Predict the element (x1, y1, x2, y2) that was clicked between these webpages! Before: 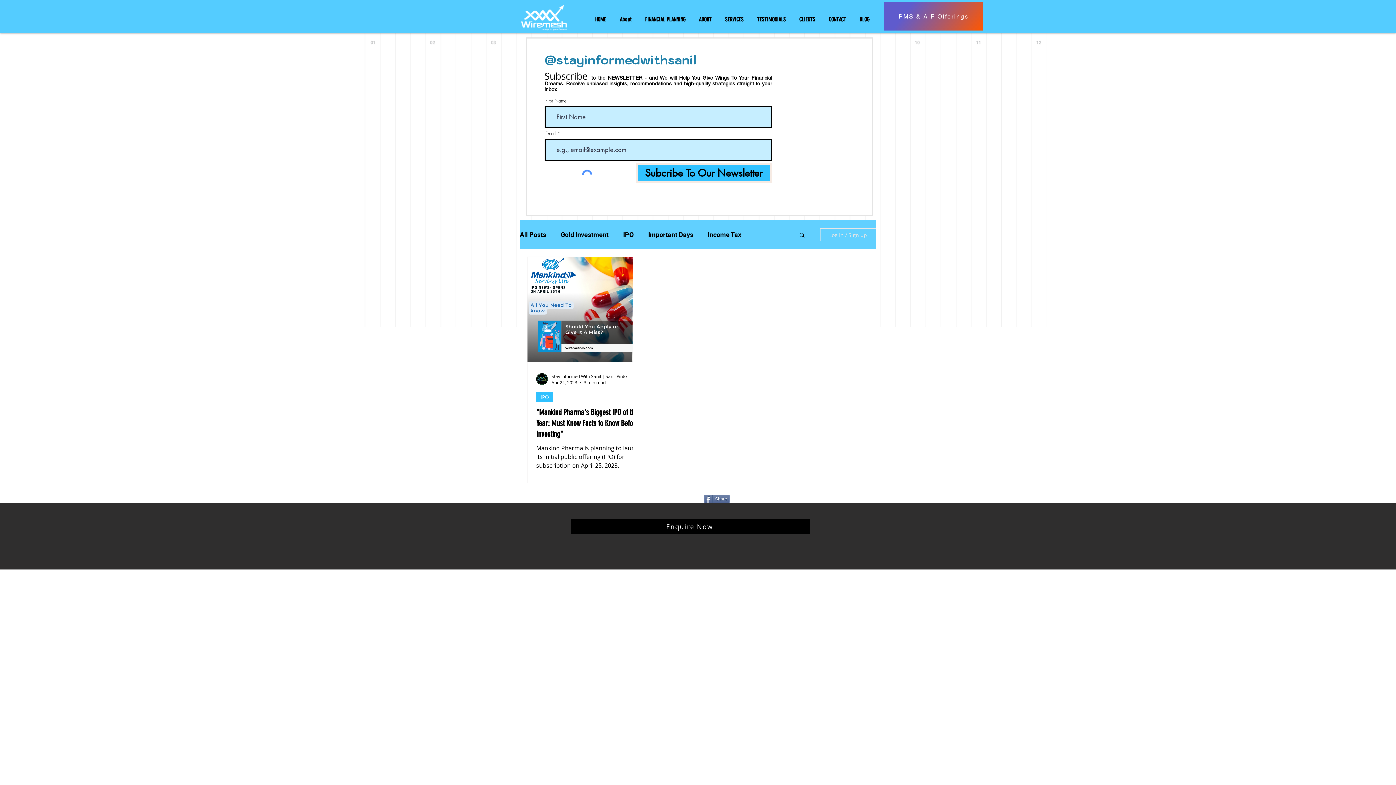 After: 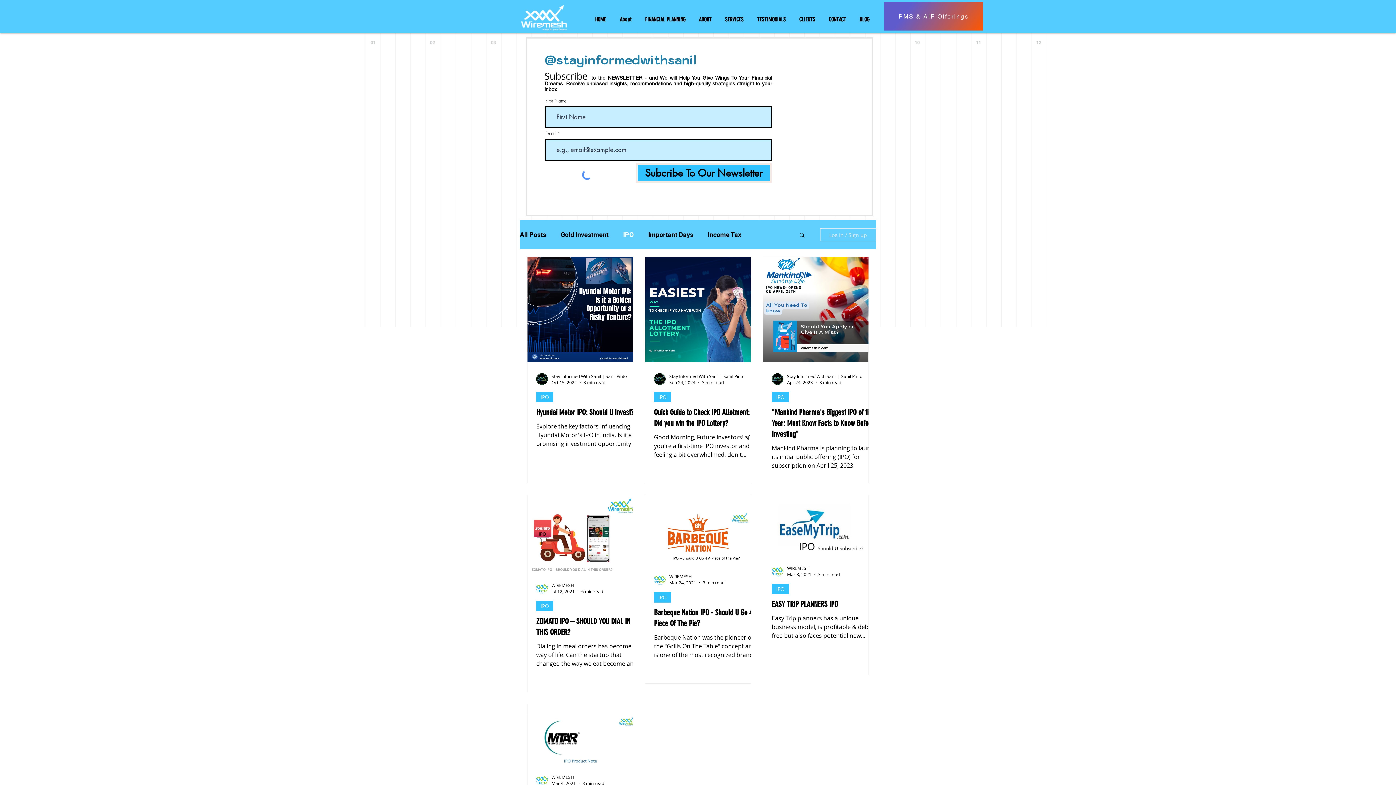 Action: bbox: (536, 392, 553, 402) label: IPO